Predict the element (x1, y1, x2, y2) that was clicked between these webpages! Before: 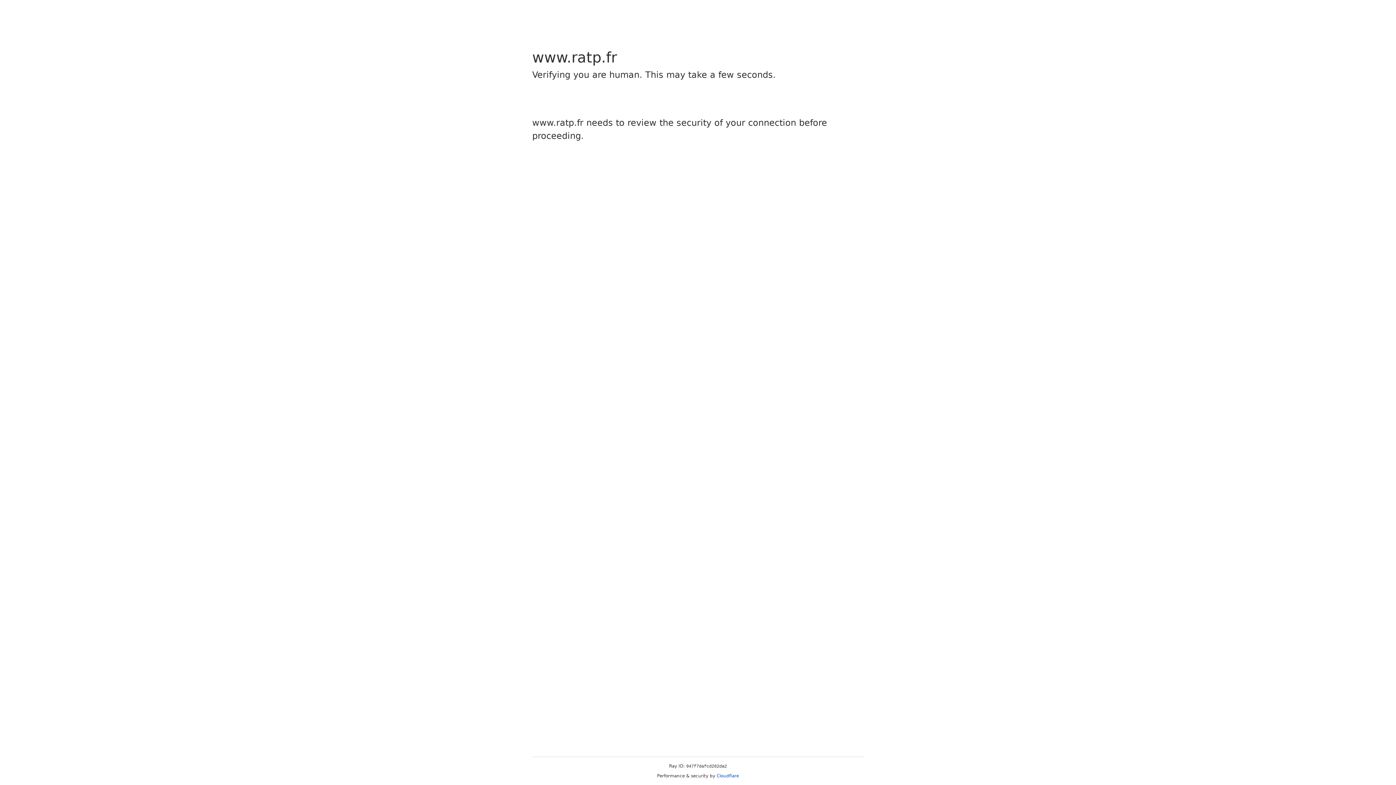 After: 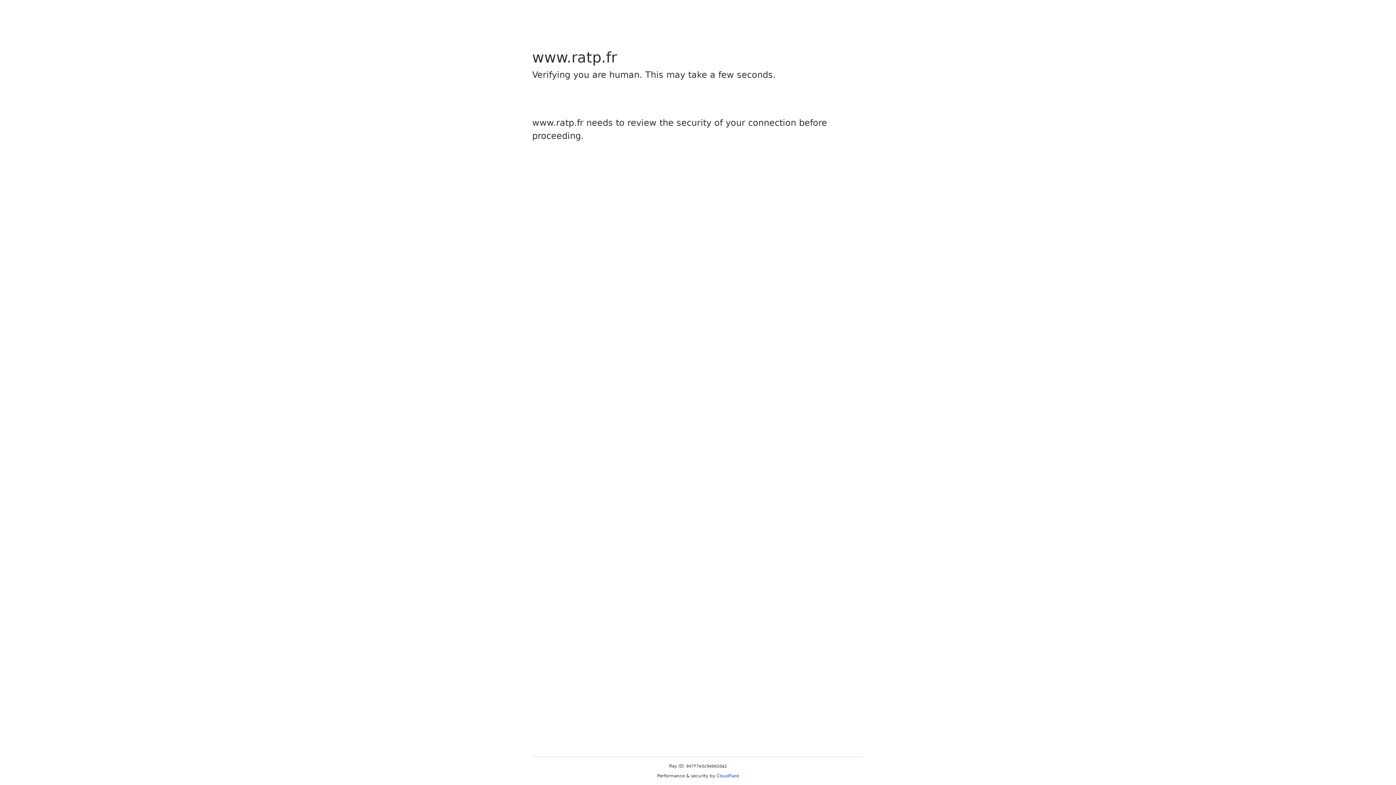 Action: label: Cloudflare bbox: (716, 773, 739, 778)